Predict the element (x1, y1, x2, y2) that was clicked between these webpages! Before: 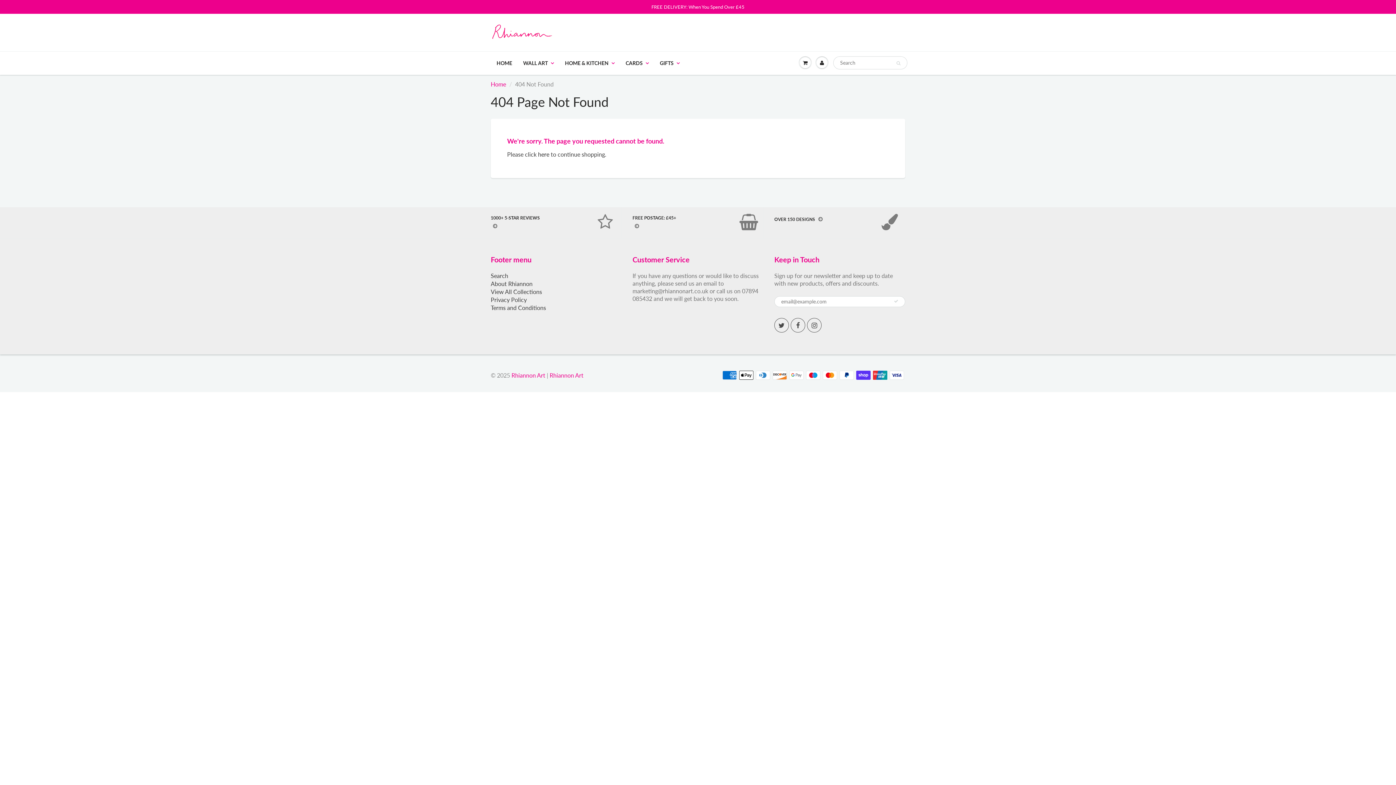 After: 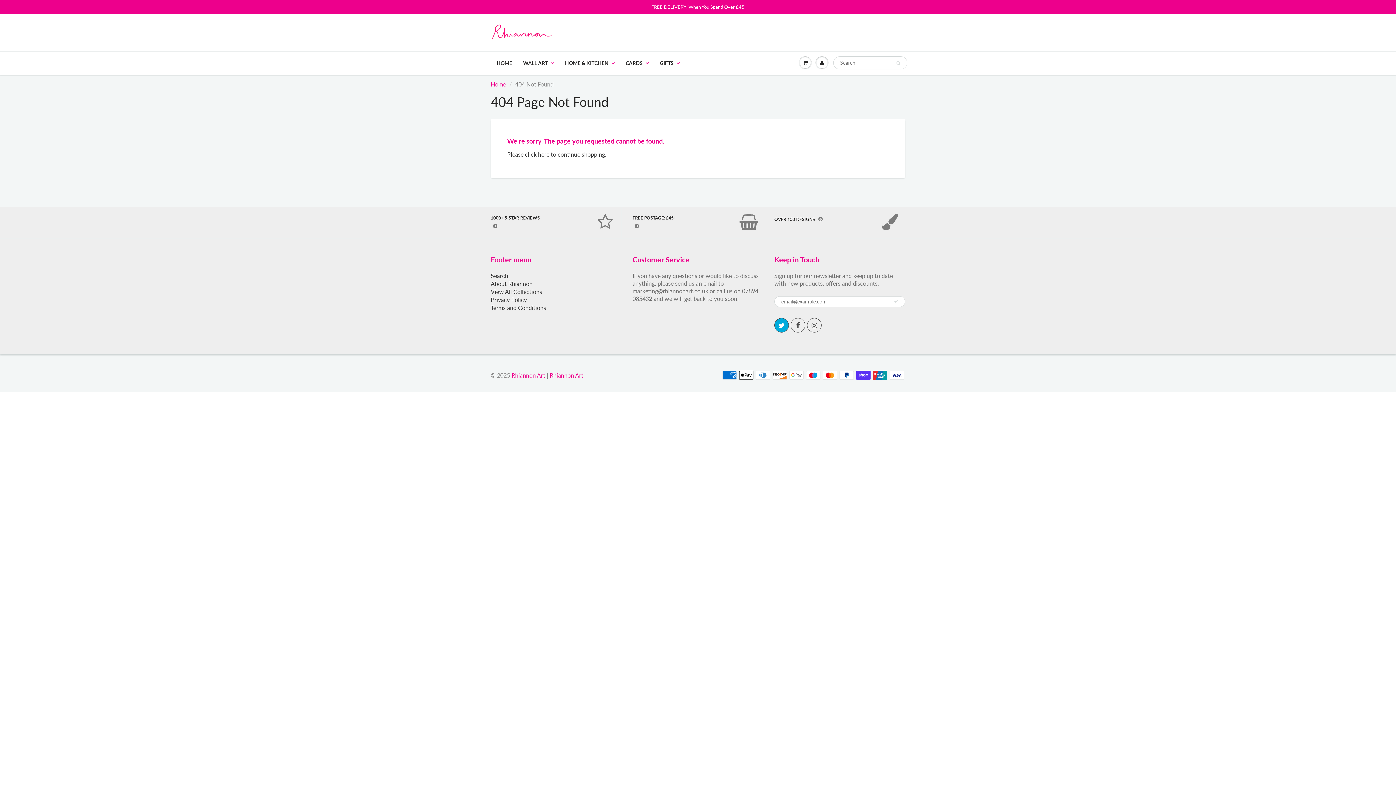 Action: bbox: (774, 318, 789, 332)